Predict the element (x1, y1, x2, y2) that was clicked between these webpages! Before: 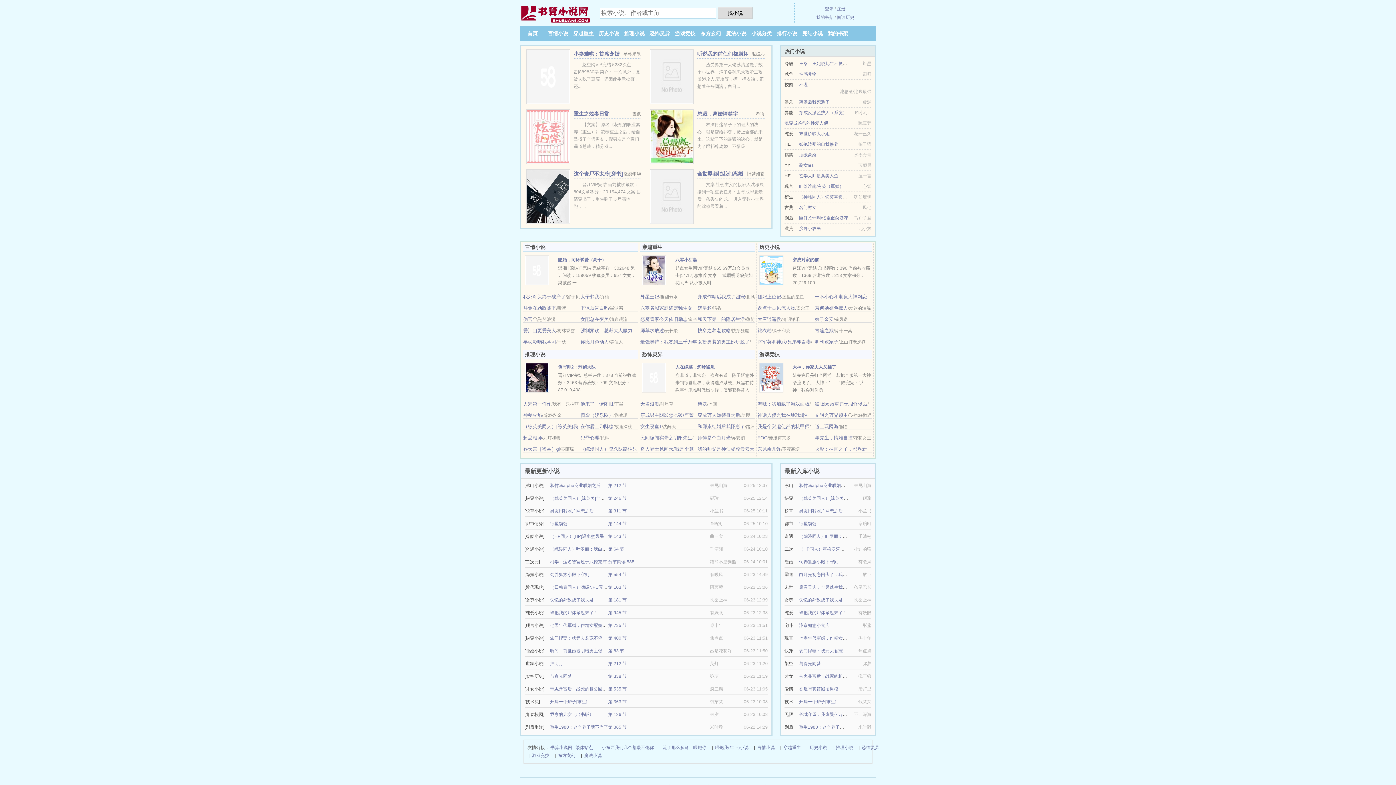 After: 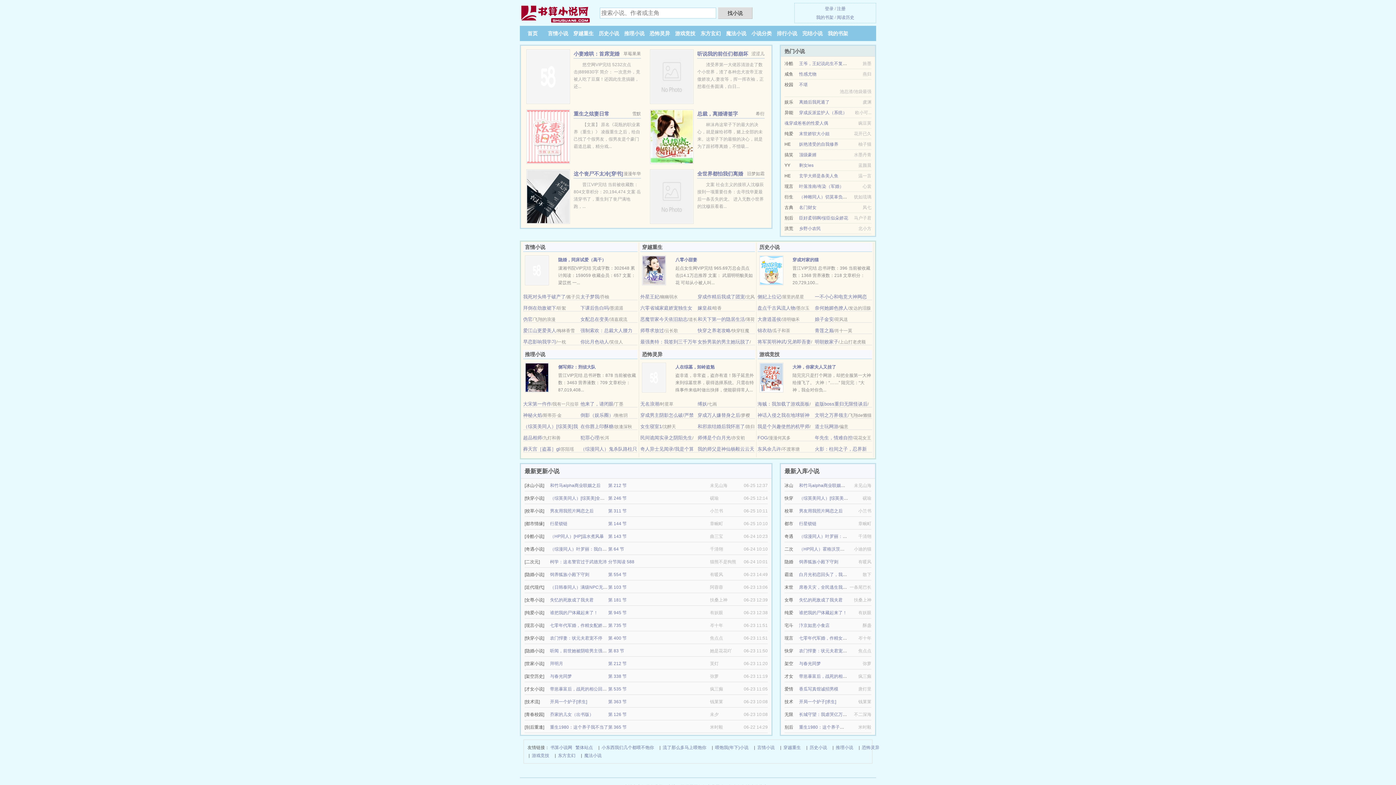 Action: bbox: (799, 141, 838, 146) label: 妖艳渣受的自我修养